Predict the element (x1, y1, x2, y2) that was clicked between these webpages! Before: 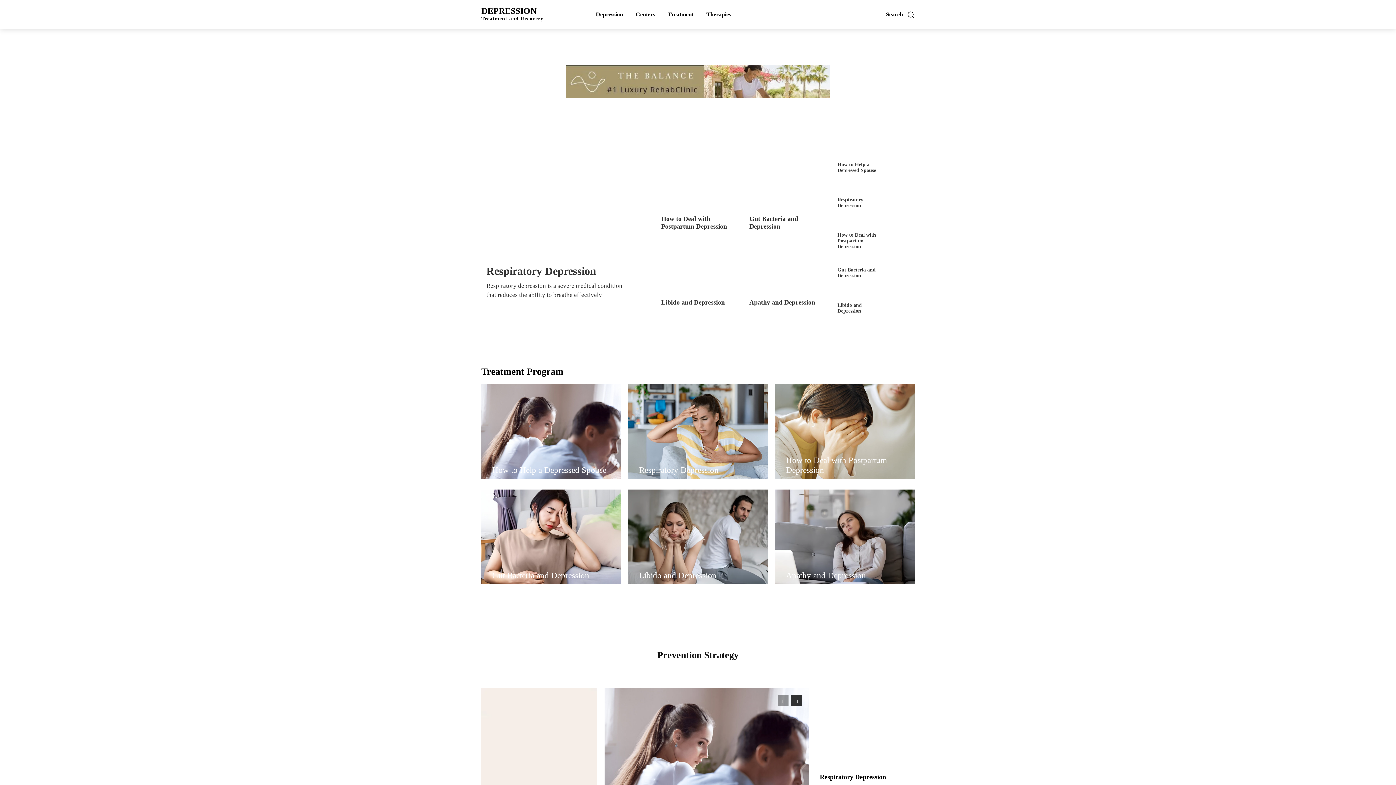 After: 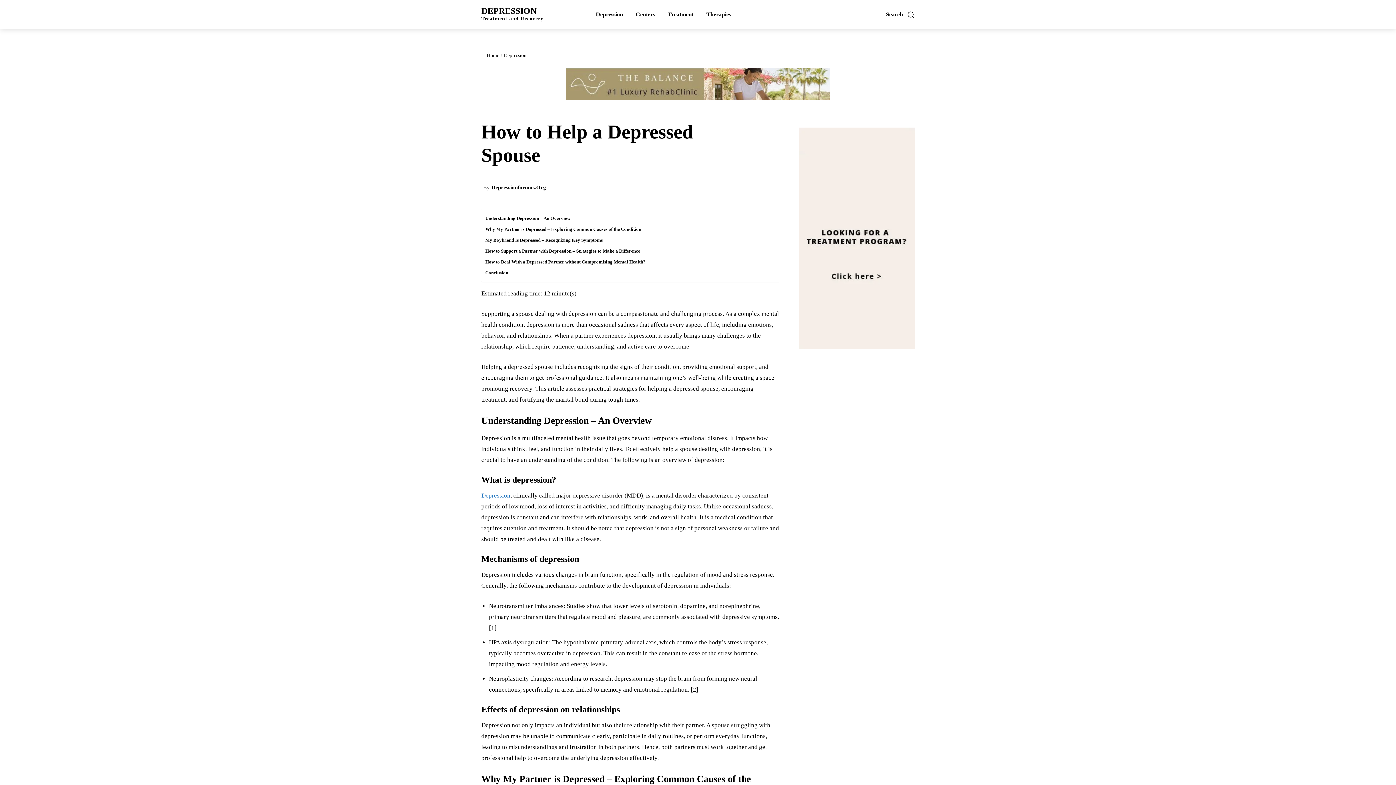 Action: bbox: (604, 688, 809, 819)